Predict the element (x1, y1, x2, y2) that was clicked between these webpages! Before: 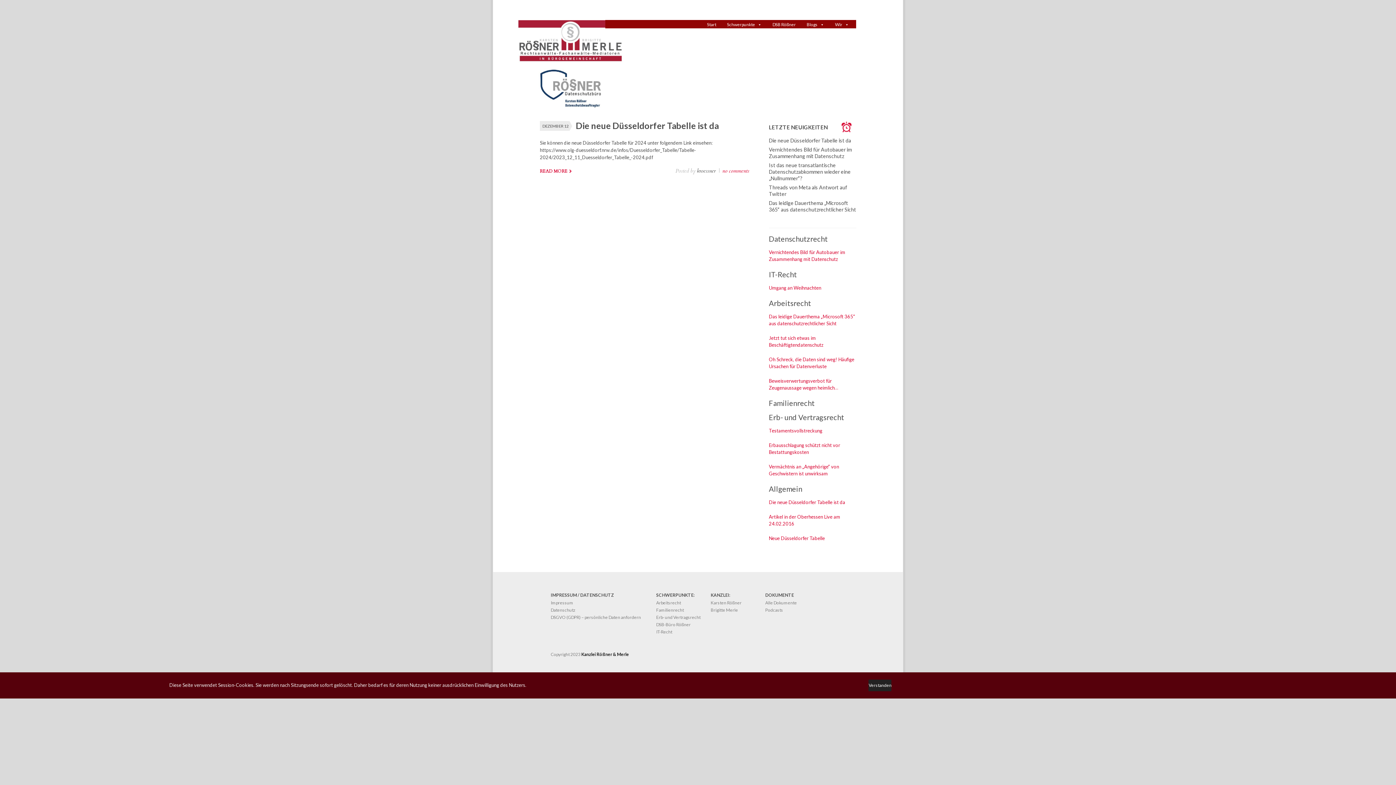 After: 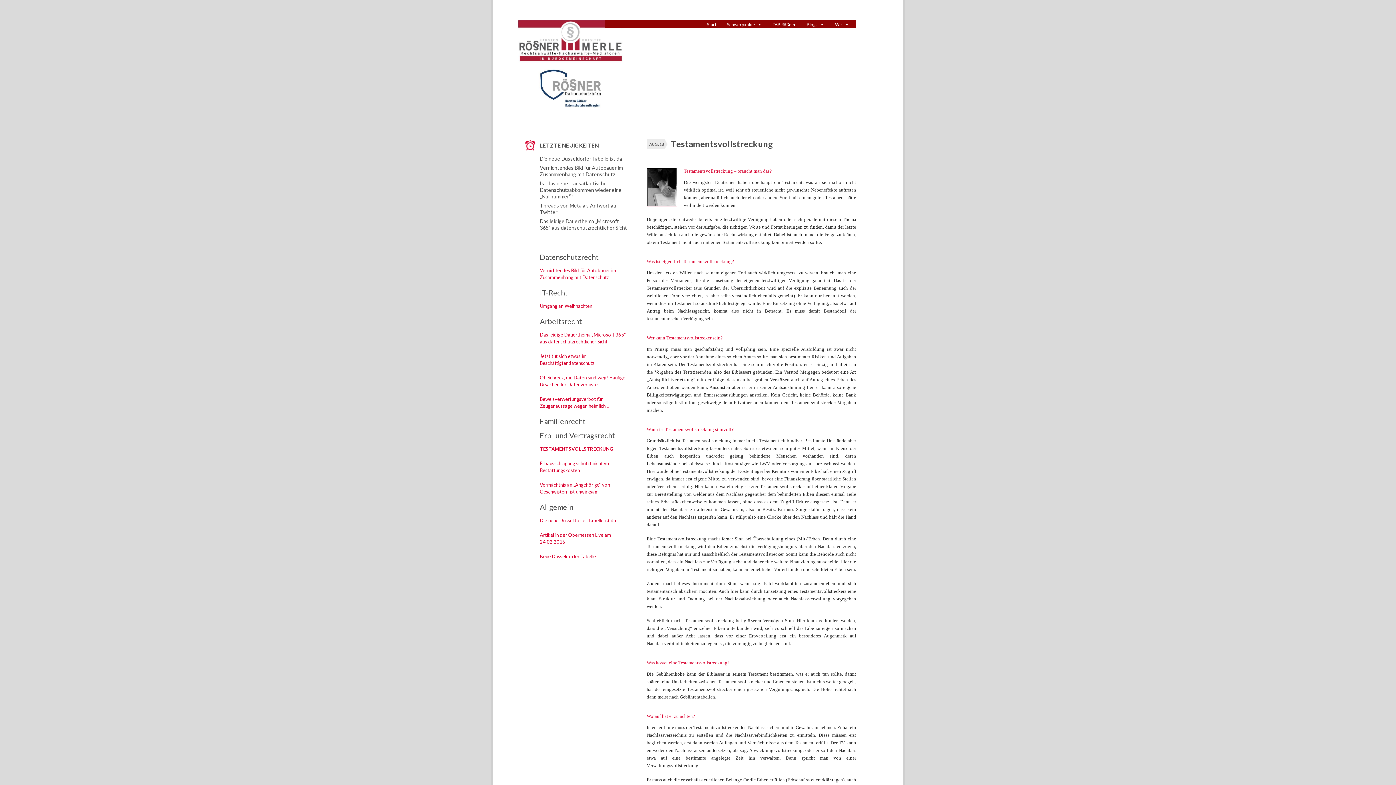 Action: label: Testamentsvollstreckung bbox: (769, 427, 856, 434)